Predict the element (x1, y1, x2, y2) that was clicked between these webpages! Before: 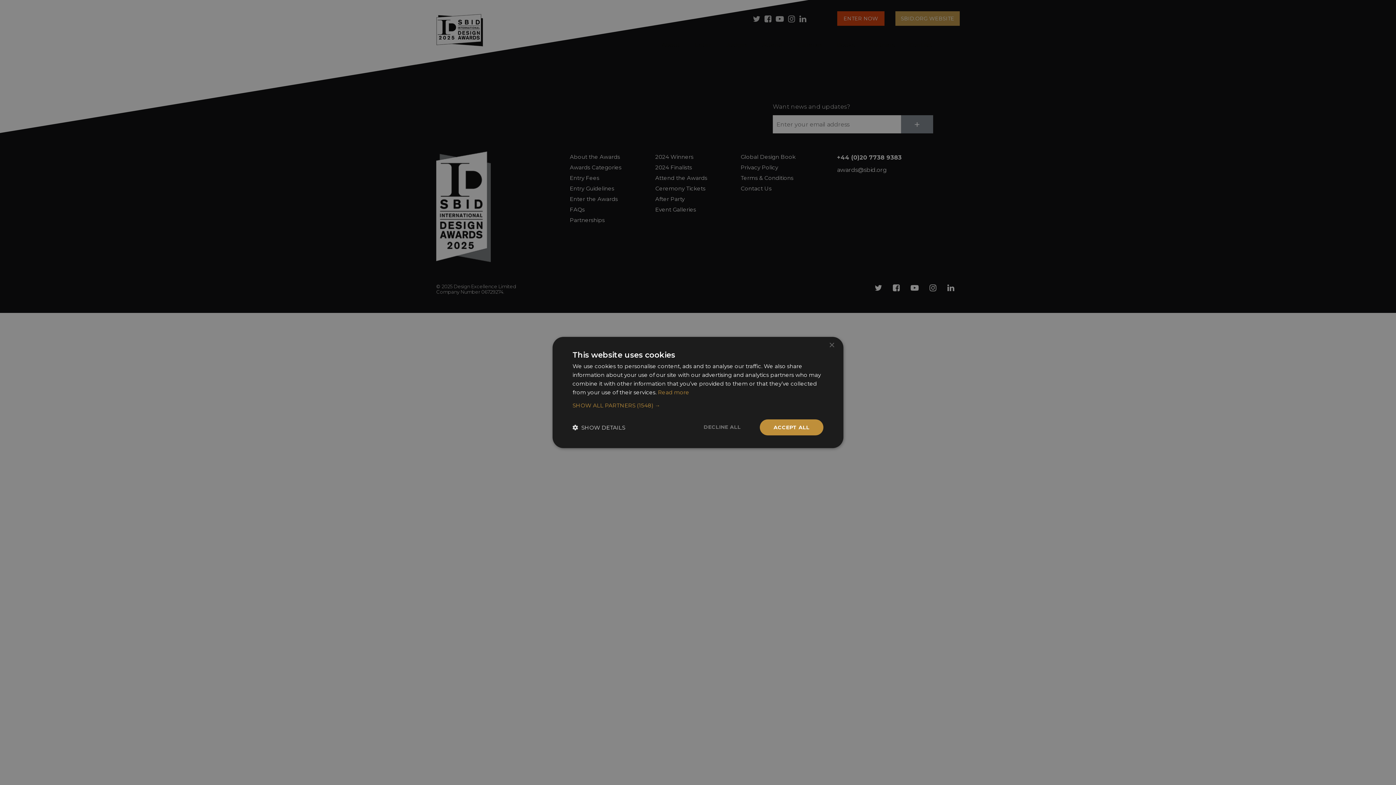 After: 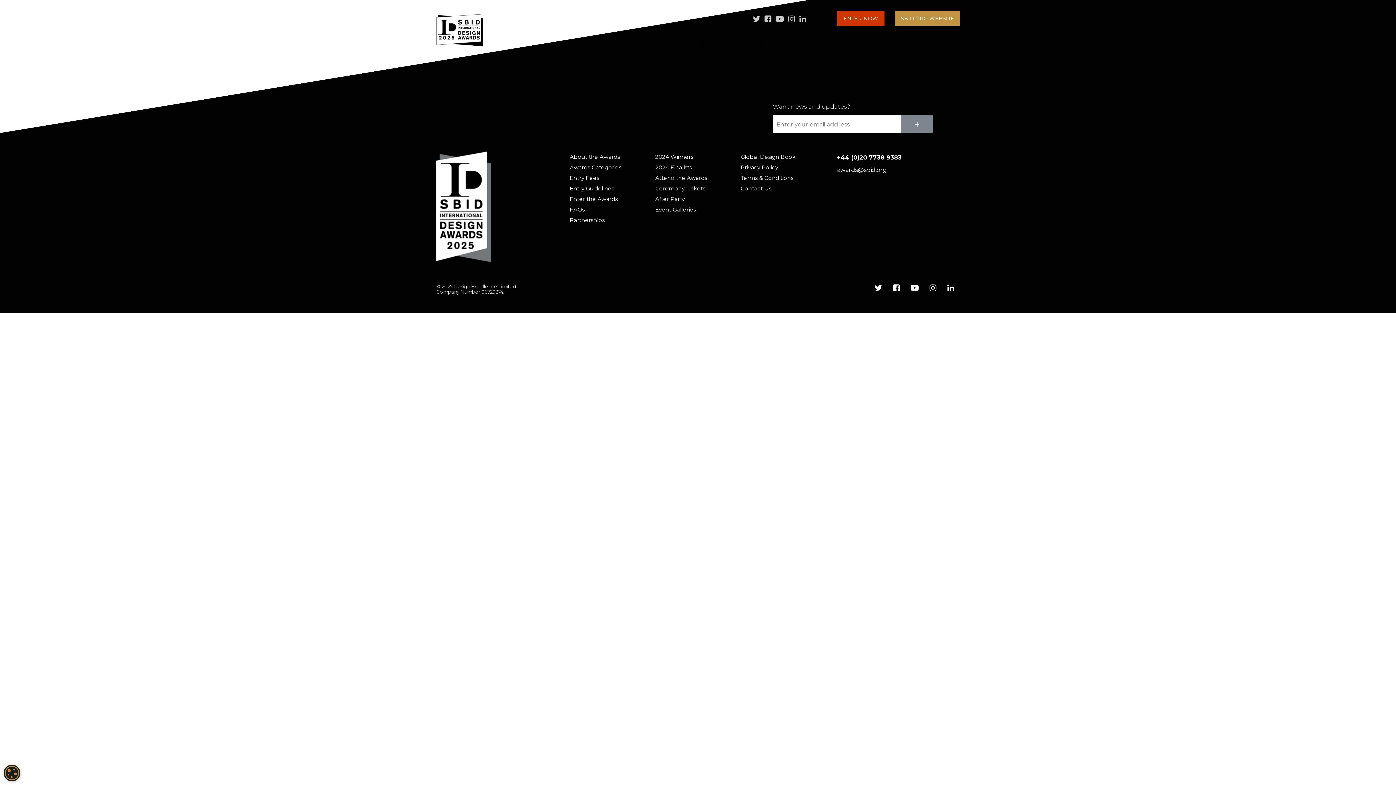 Action: label: DECLINE ALL bbox: (690, 419, 754, 435)